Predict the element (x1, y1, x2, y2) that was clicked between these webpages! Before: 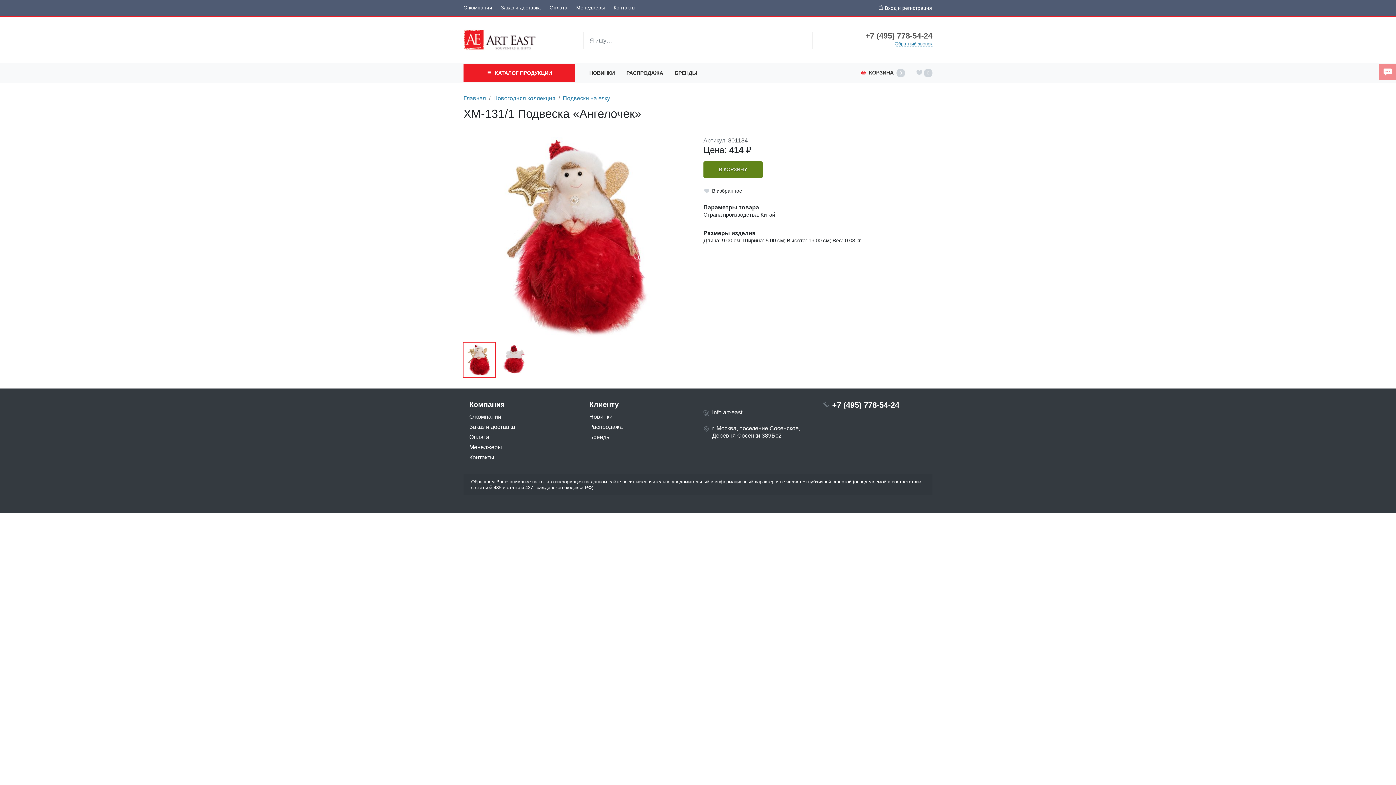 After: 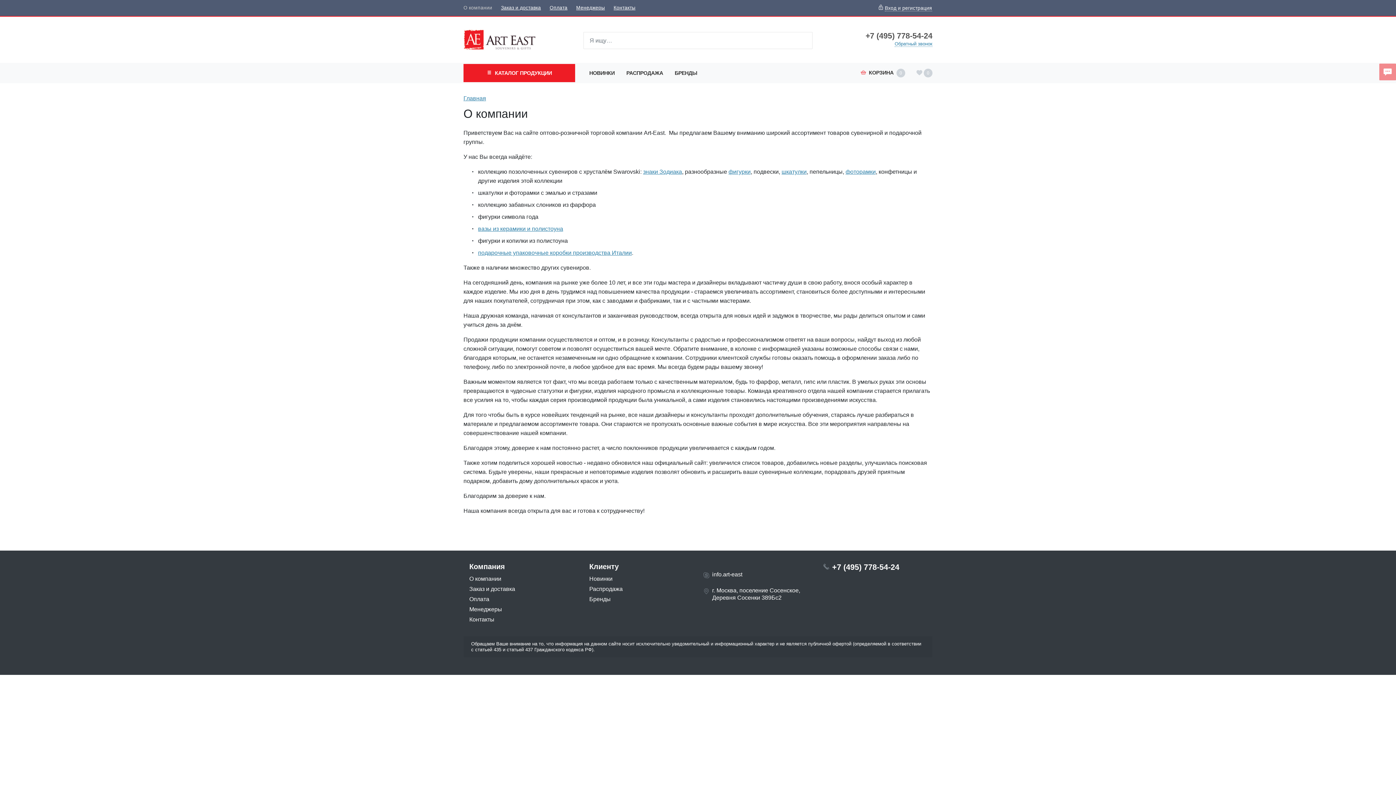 Action: label: О компании bbox: (463, 1, 492, 13)